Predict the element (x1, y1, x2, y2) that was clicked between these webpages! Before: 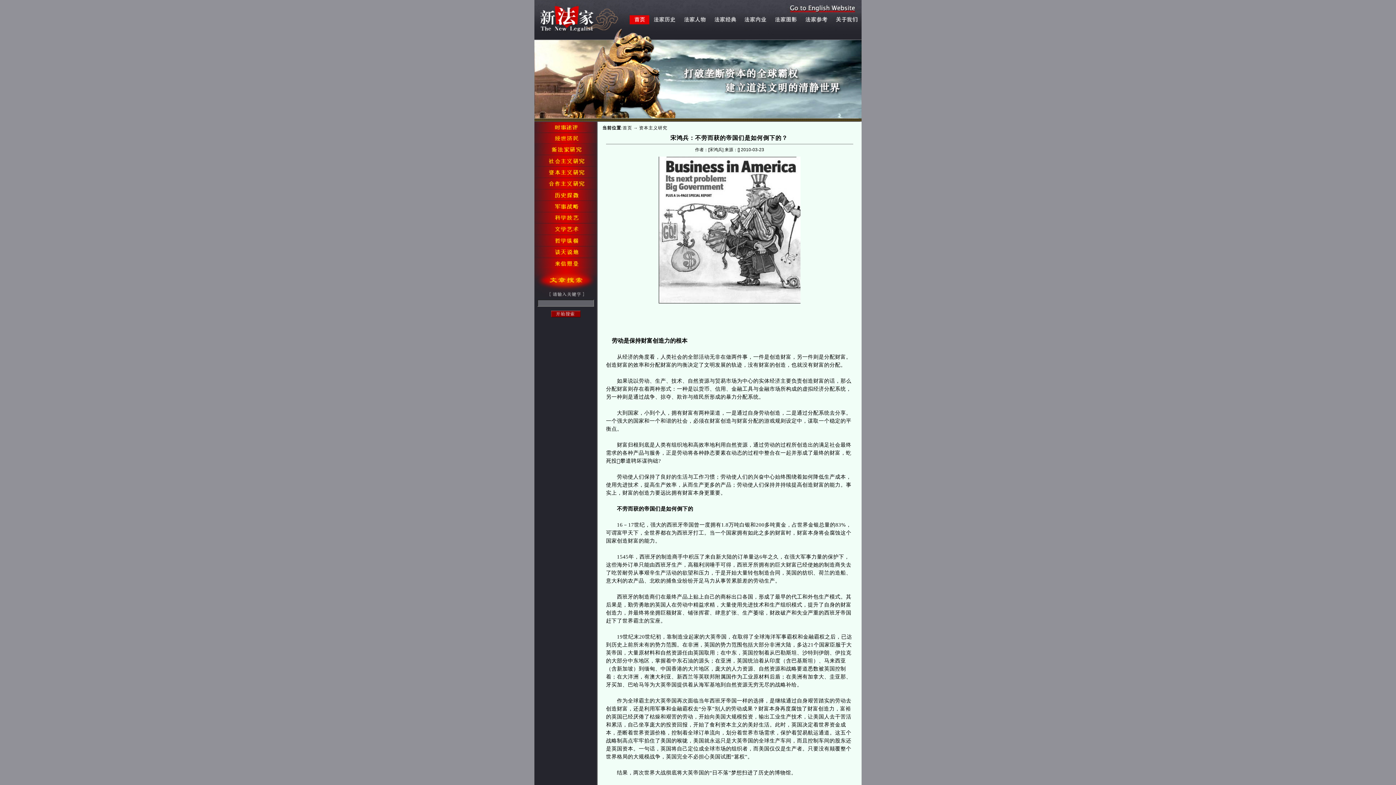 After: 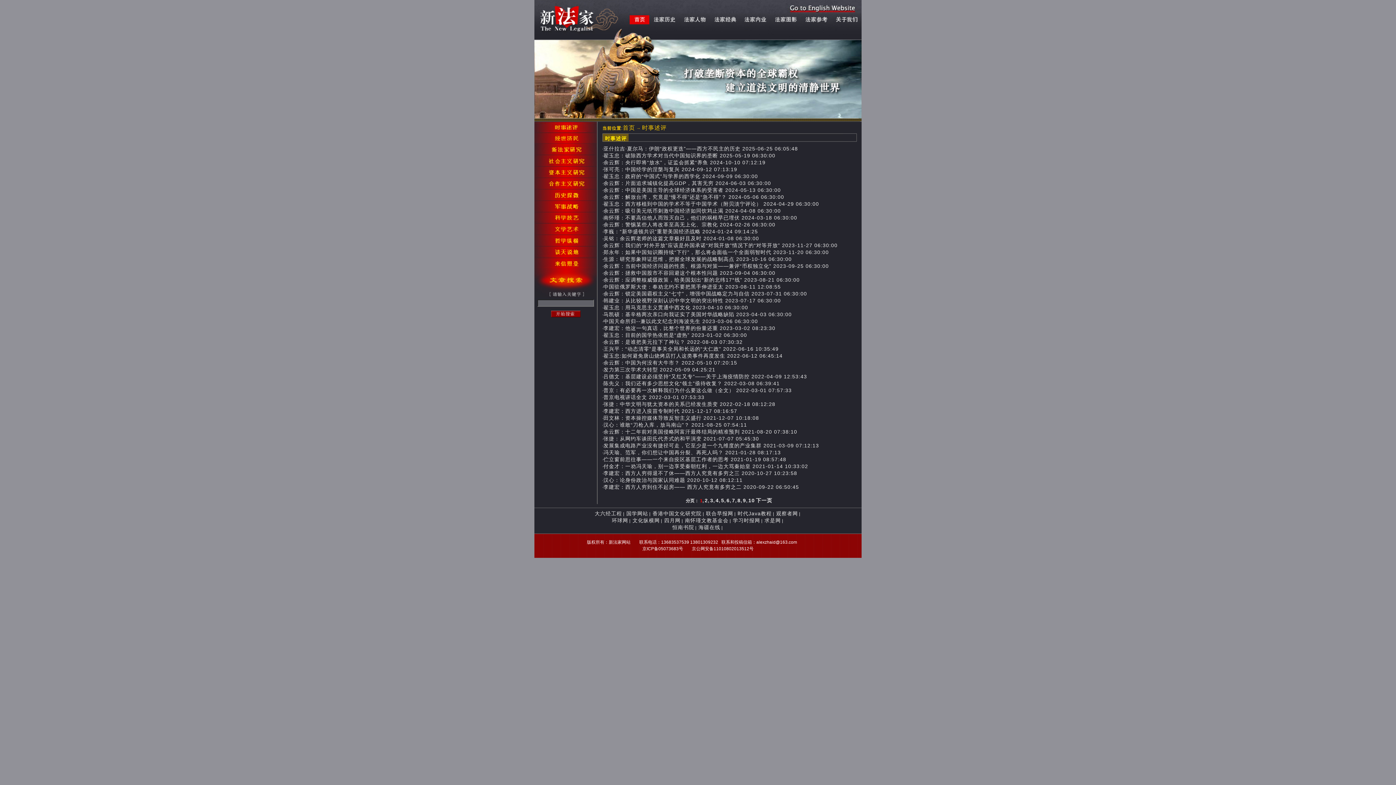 Action: bbox: (534, 128, 597, 133)